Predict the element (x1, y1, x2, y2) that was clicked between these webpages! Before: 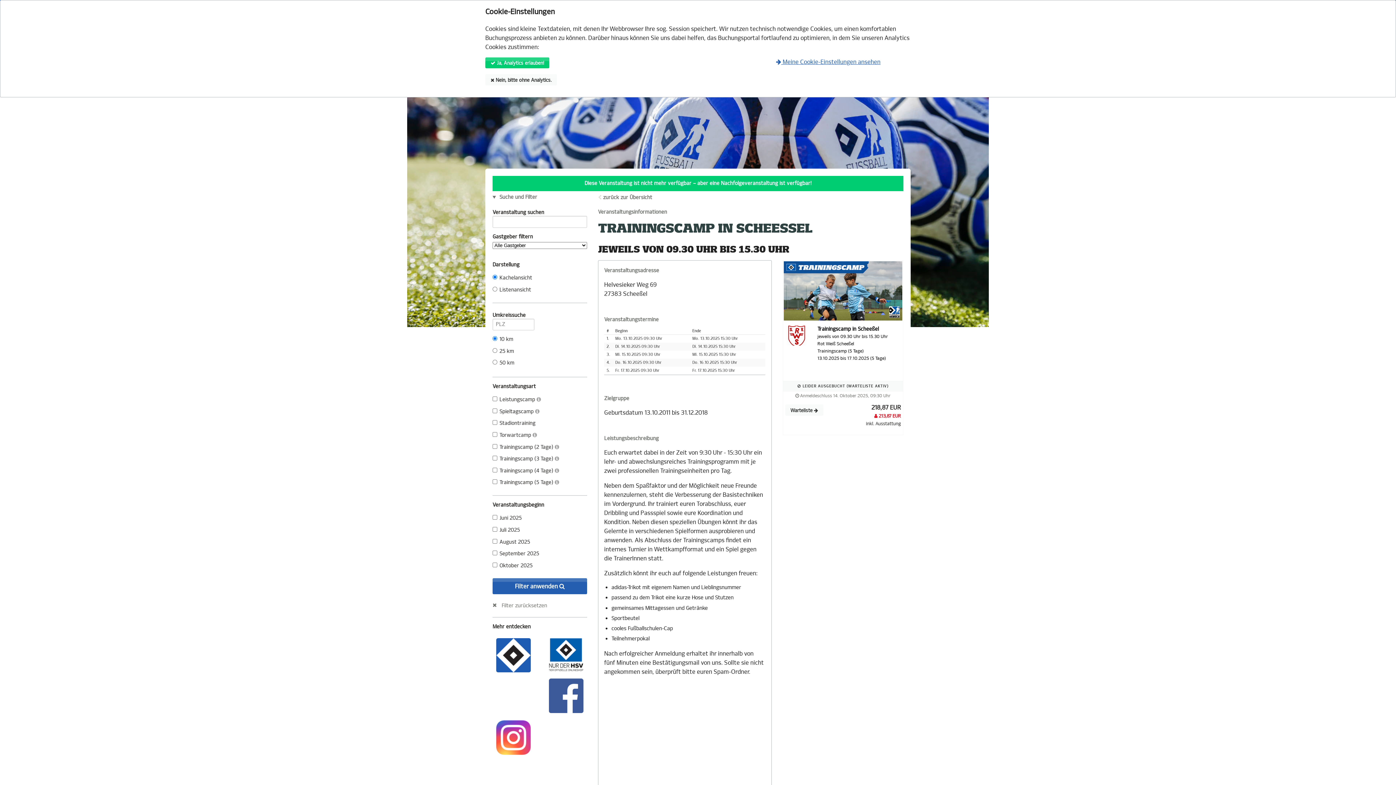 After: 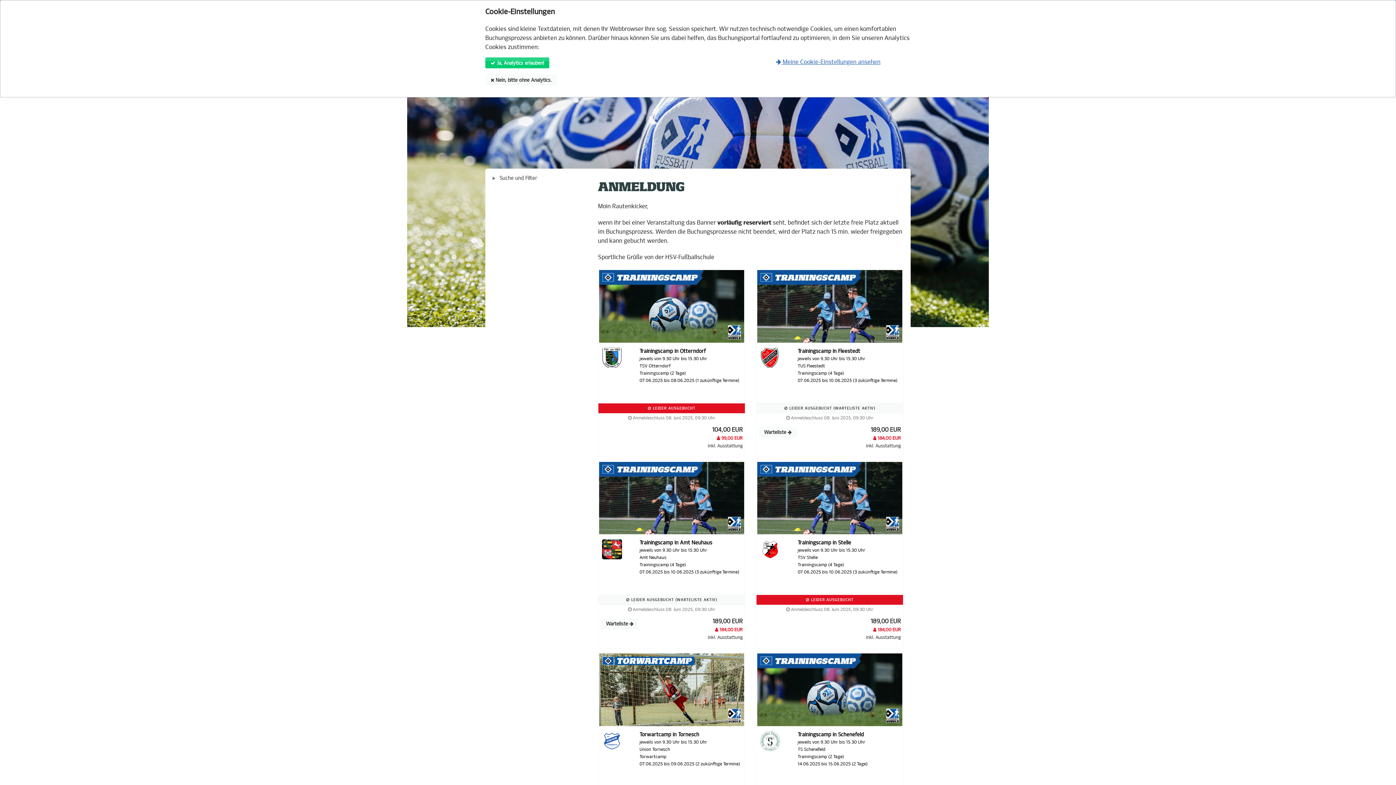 Action: label: zurück zur Übersicht bbox: (603, 194, 652, 200)